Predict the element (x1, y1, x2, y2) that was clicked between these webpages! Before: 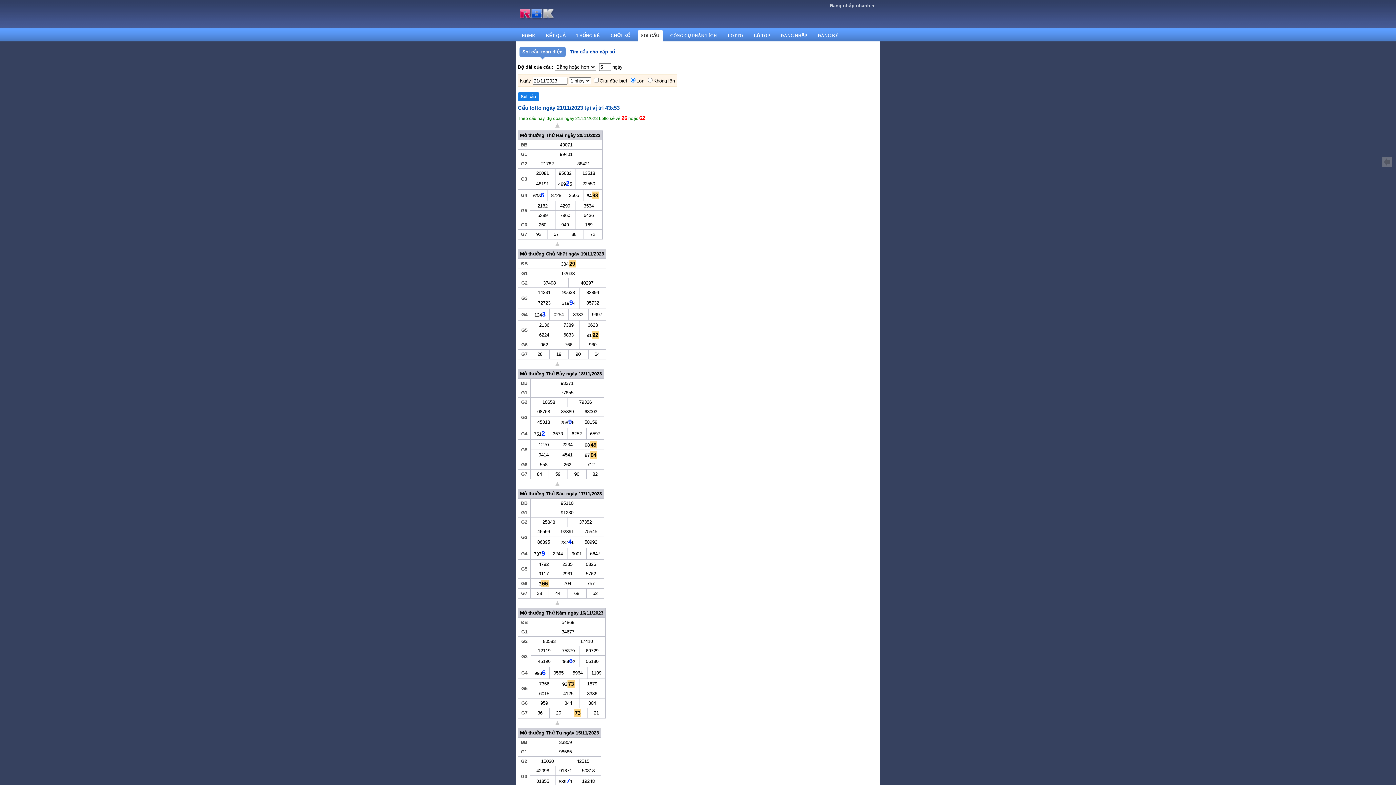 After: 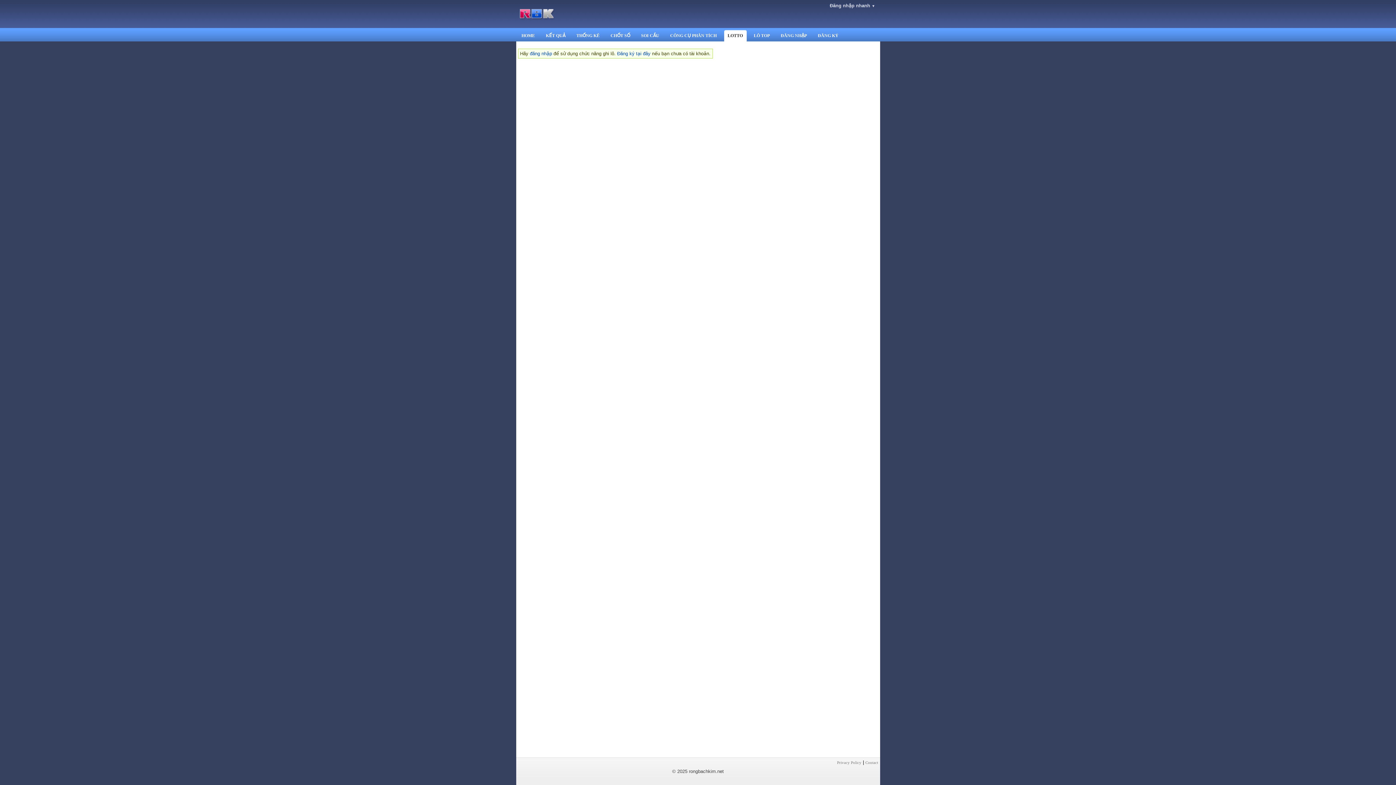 Action: label: LOTTO bbox: (725, 28, 745, 46)